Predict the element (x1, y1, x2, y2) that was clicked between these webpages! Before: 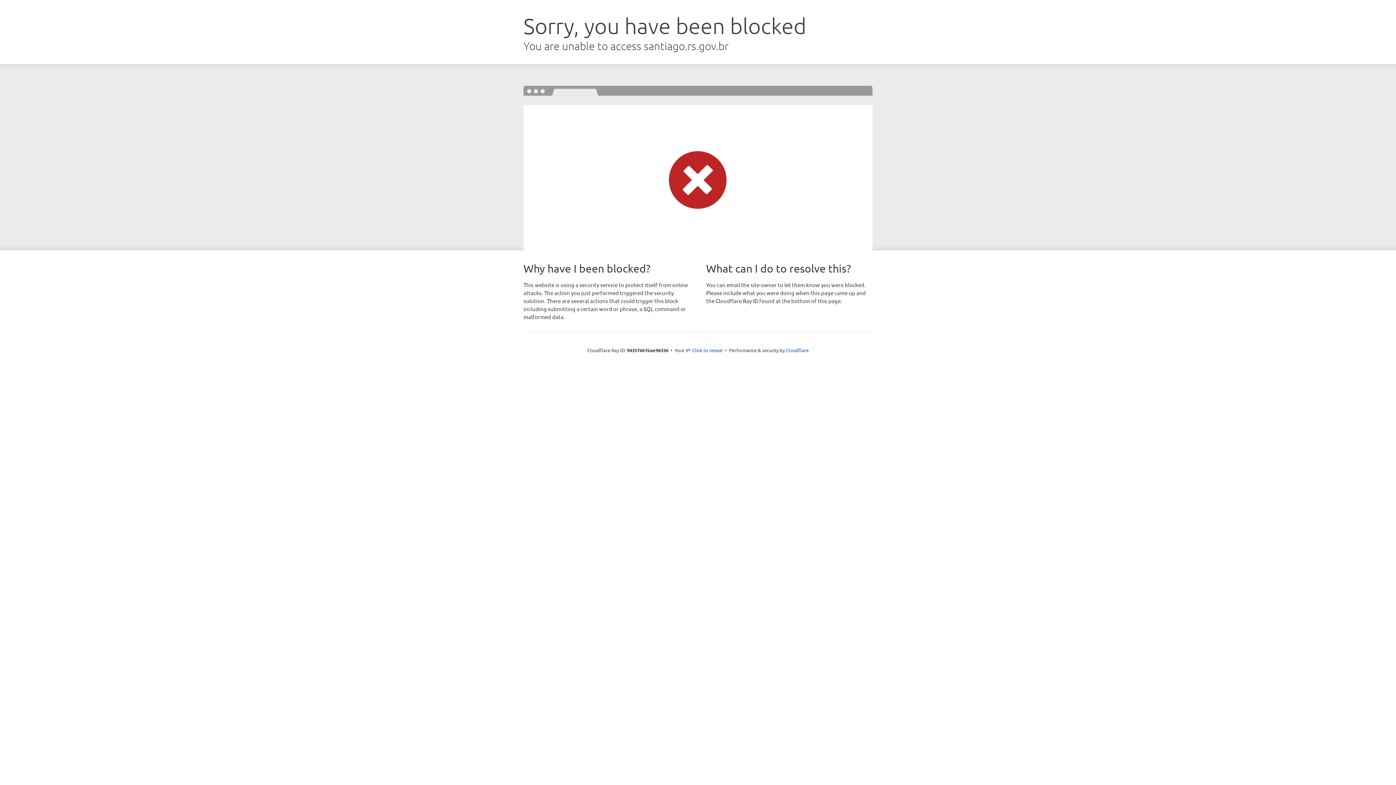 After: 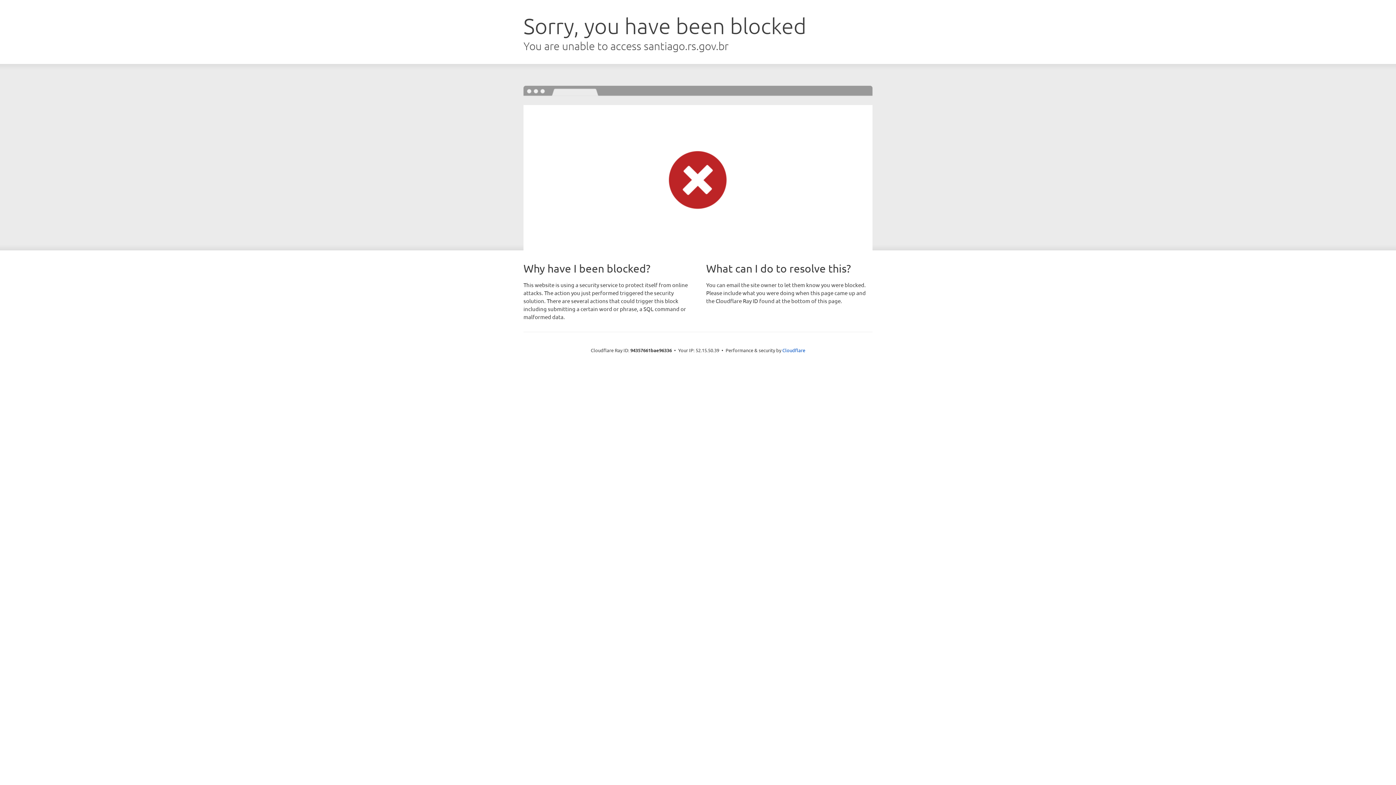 Action: label: Click to reveal bbox: (692, 346, 722, 353)